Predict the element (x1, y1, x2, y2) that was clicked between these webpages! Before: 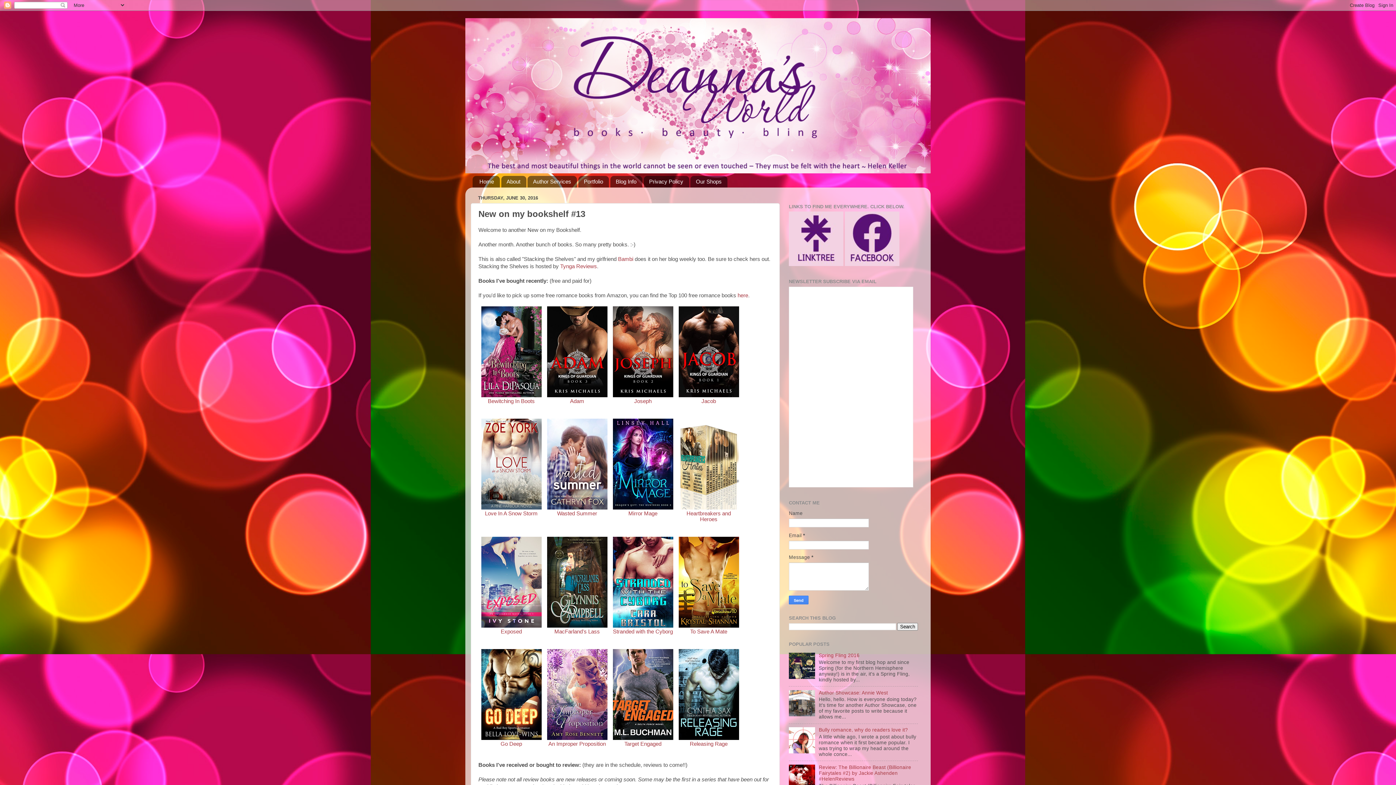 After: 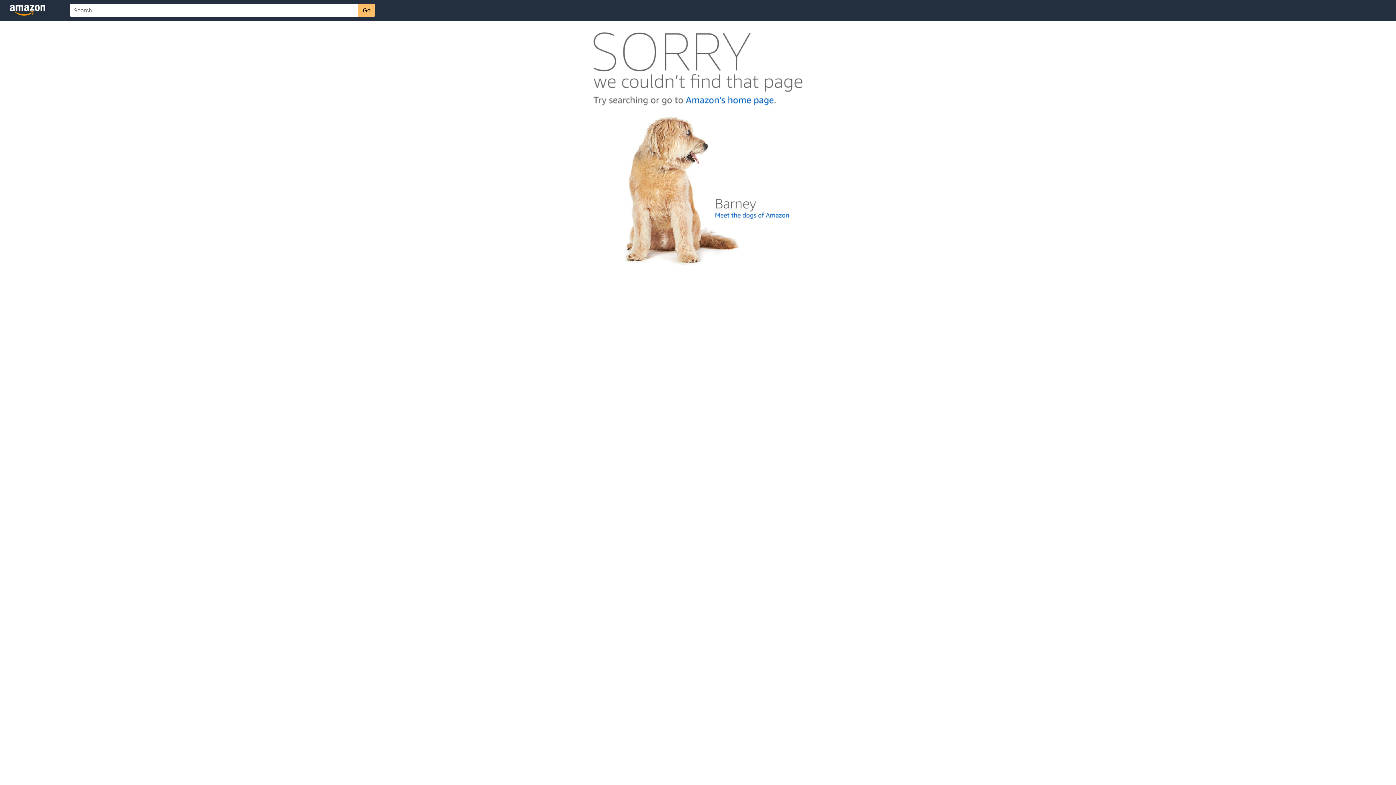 Action: label: Adam bbox: (570, 398, 584, 404)